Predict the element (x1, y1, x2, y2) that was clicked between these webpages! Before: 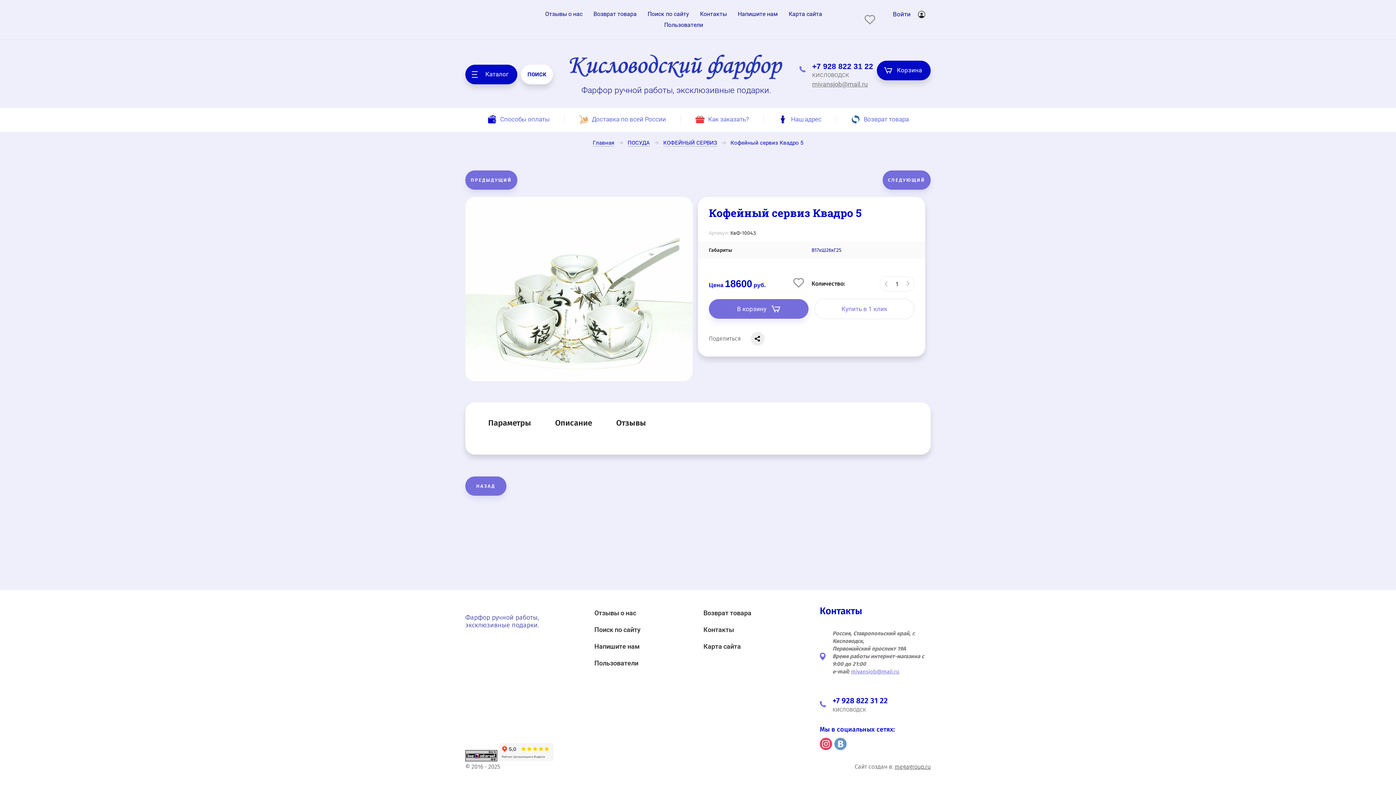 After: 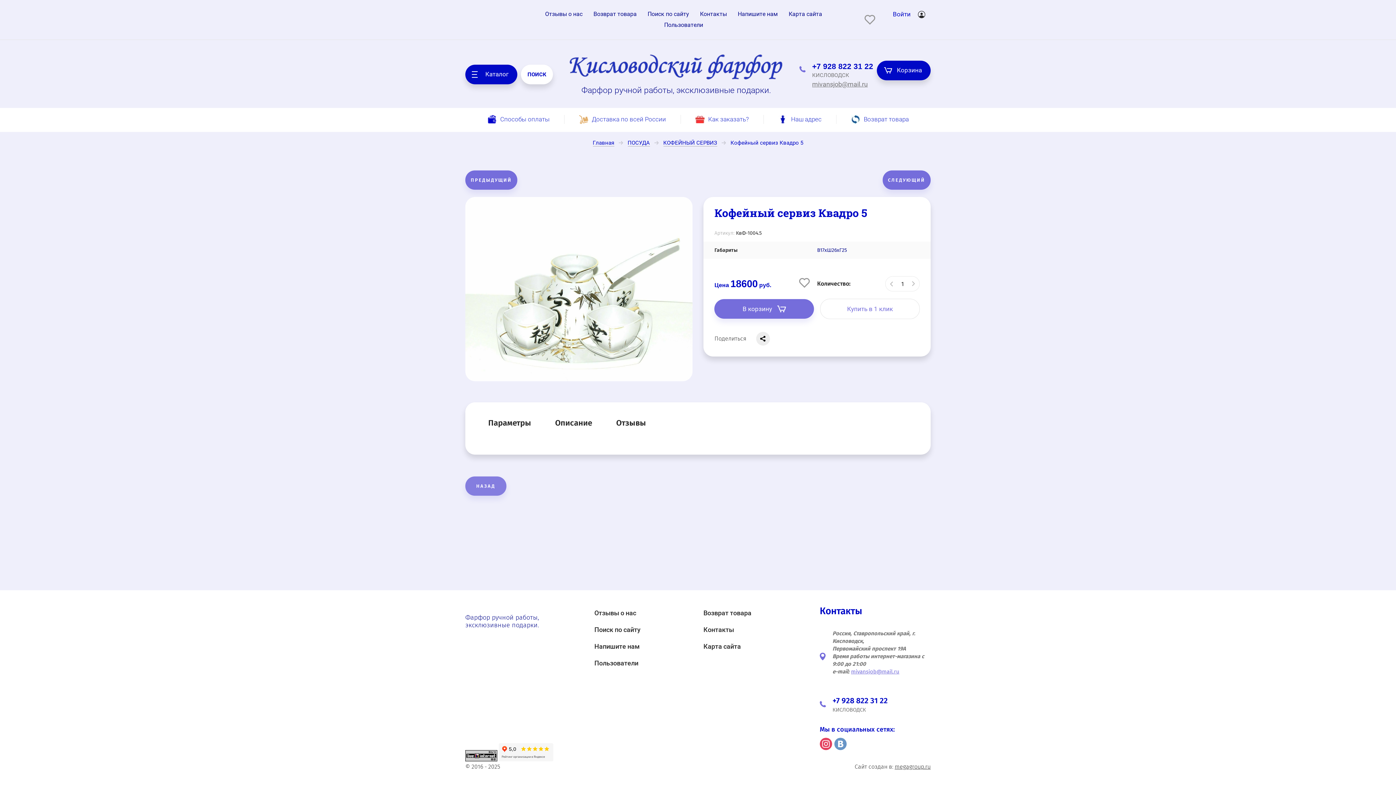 Action: label: НАЗАД bbox: (465, 476, 506, 496)